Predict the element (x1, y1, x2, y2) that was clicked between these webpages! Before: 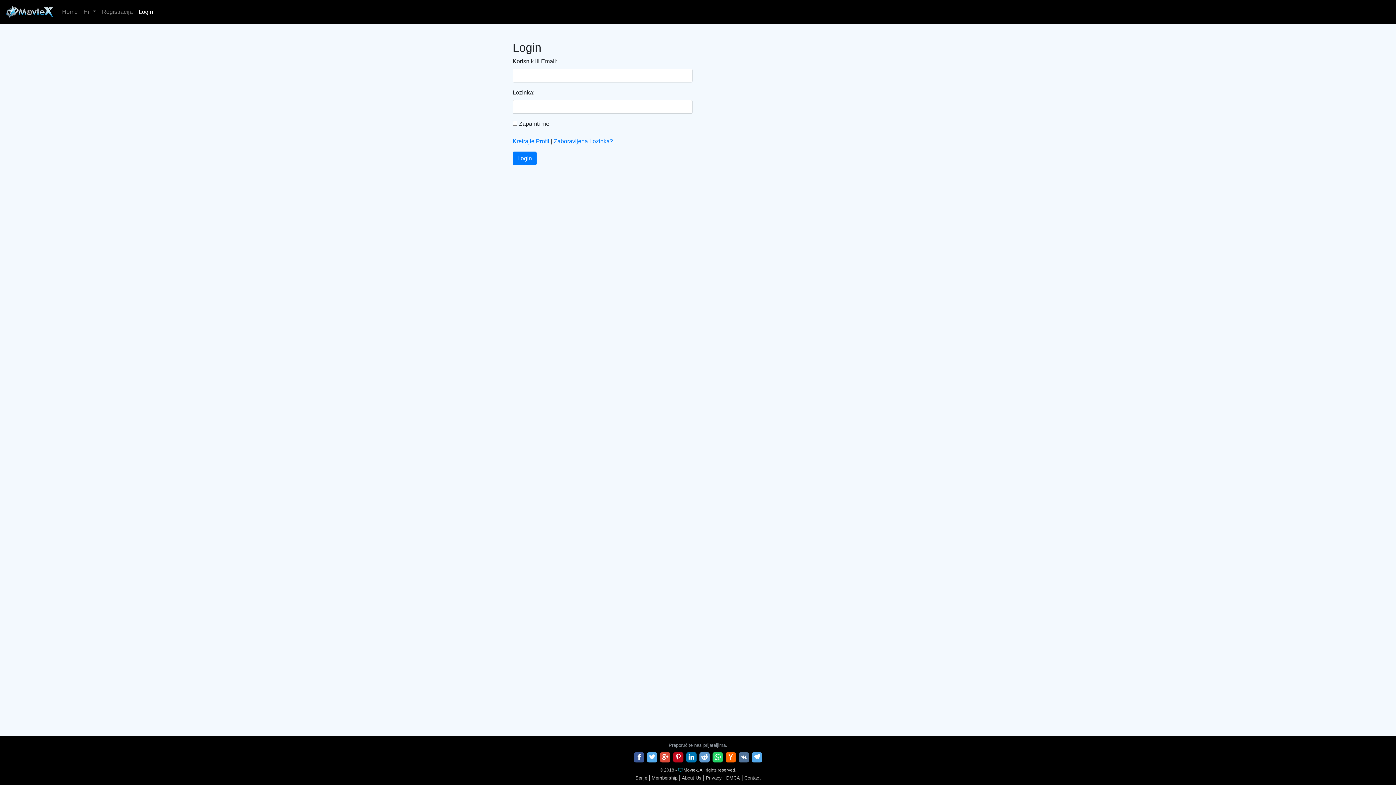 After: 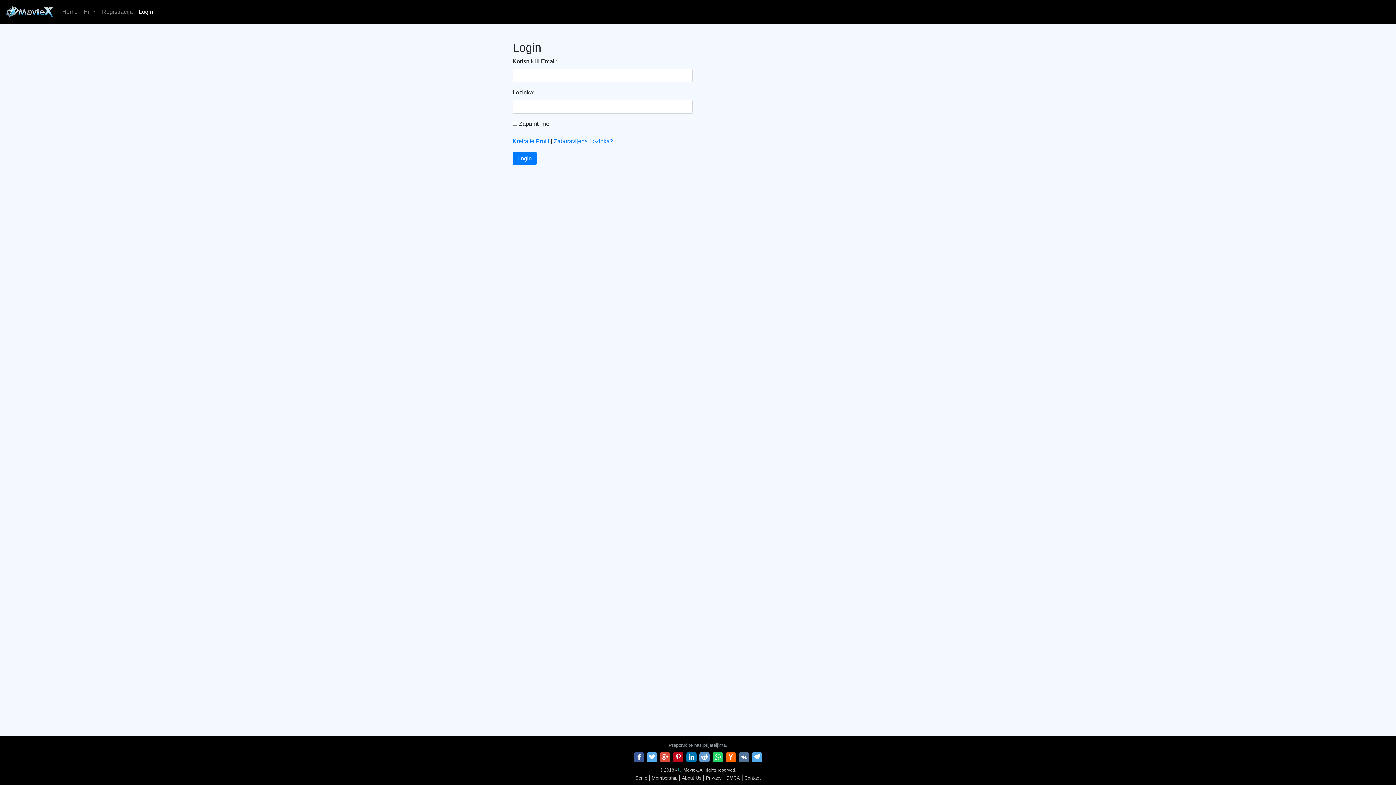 Action: bbox: (135, 4, 156, 19) label: Login